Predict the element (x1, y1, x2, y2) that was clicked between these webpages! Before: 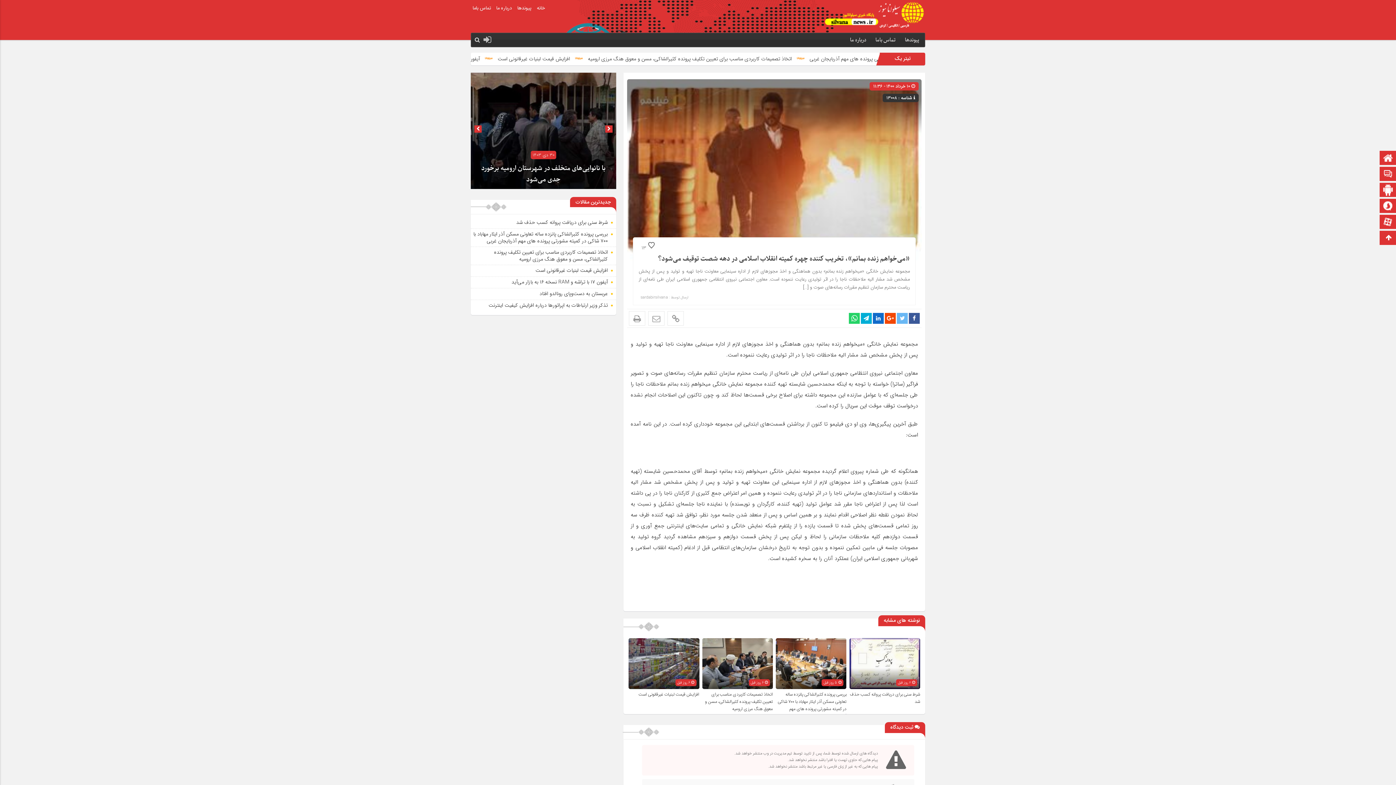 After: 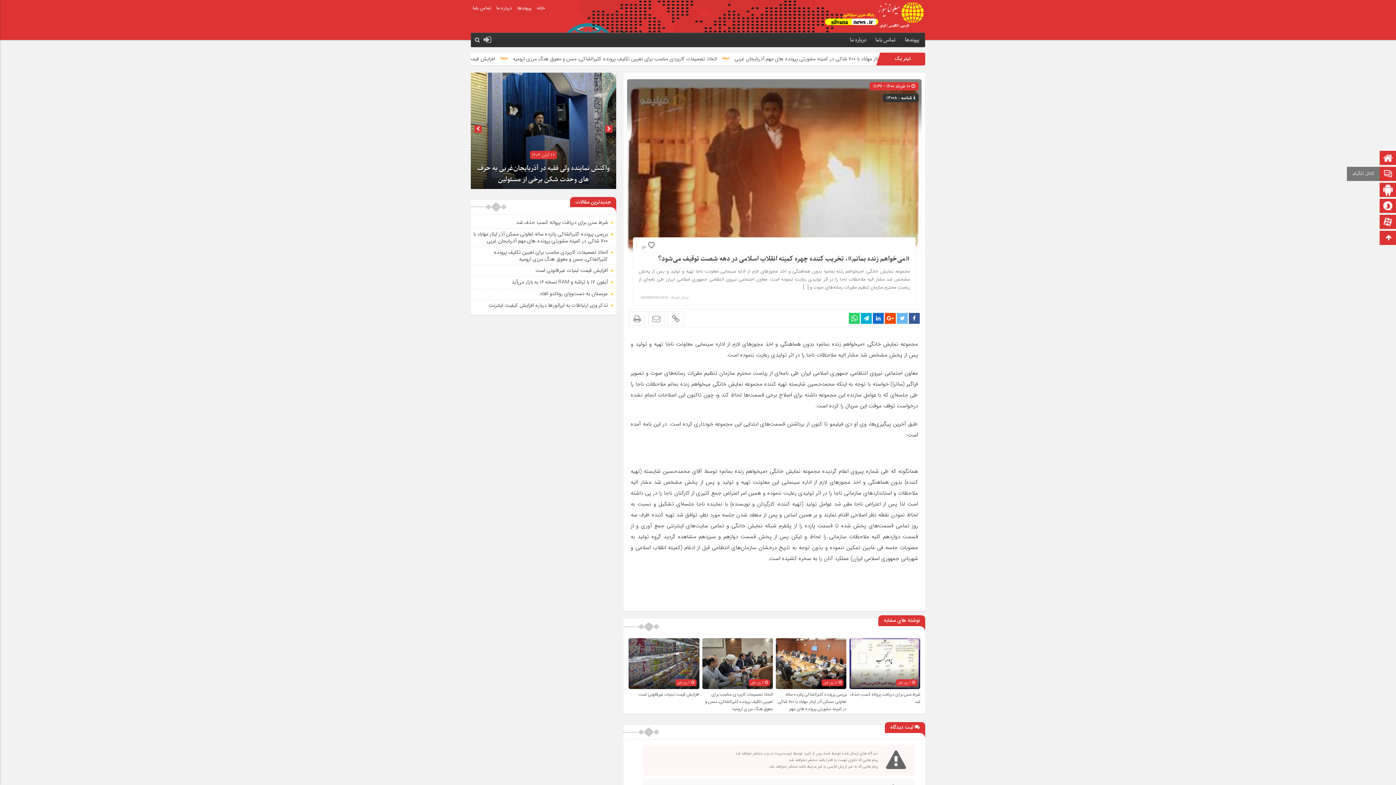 Action: bbox: (1381, 167, 1395, 181) label: کانال تلگرام